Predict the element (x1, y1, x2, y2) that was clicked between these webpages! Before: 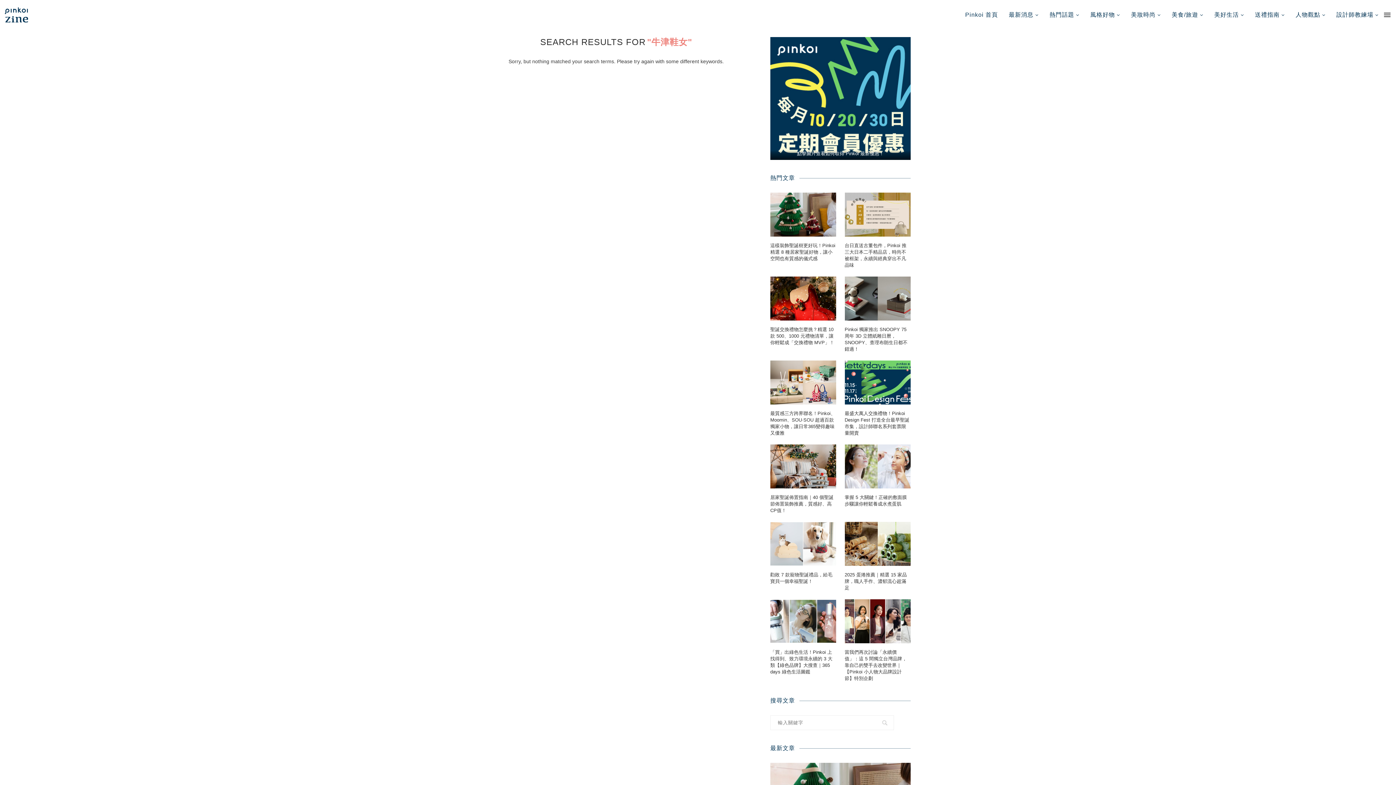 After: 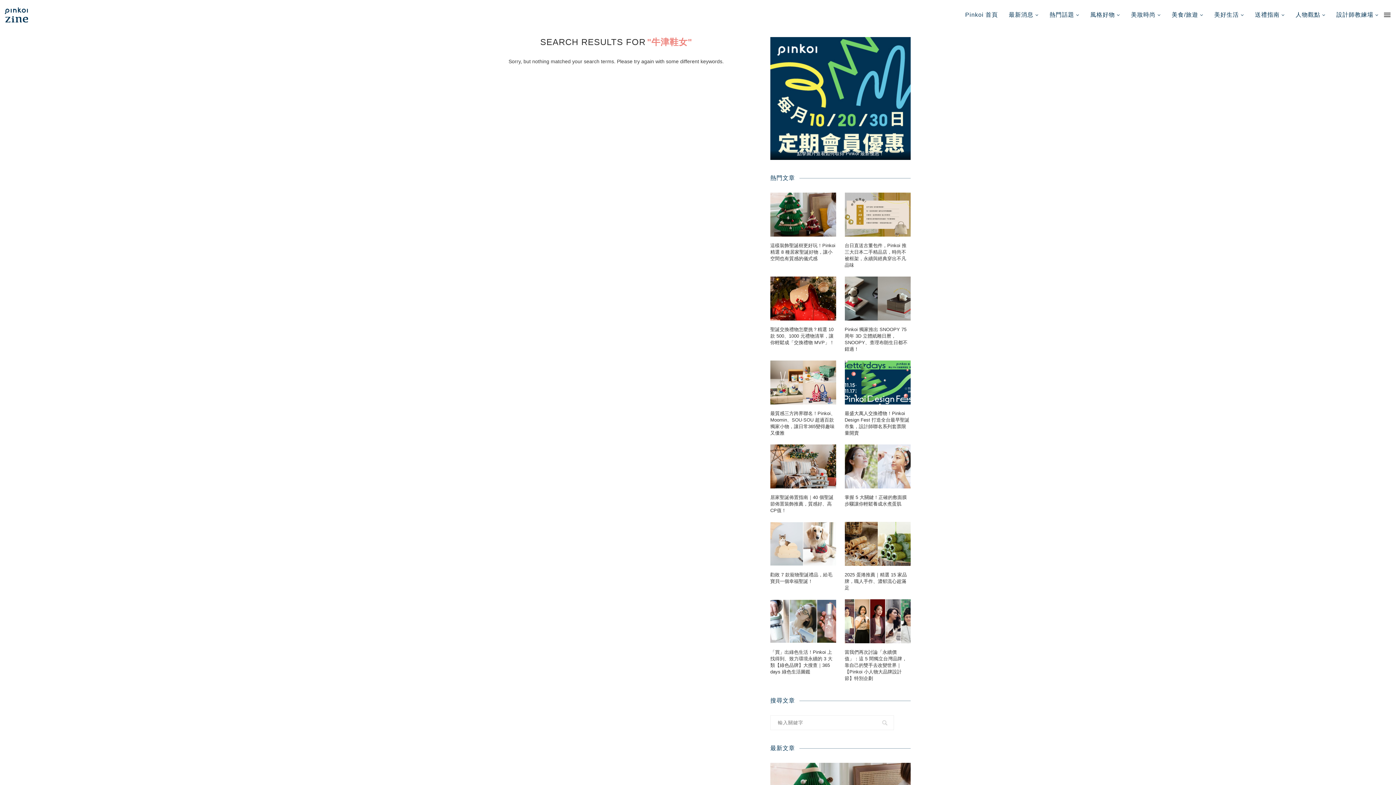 Action: bbox: (770, 37, 910, 159)